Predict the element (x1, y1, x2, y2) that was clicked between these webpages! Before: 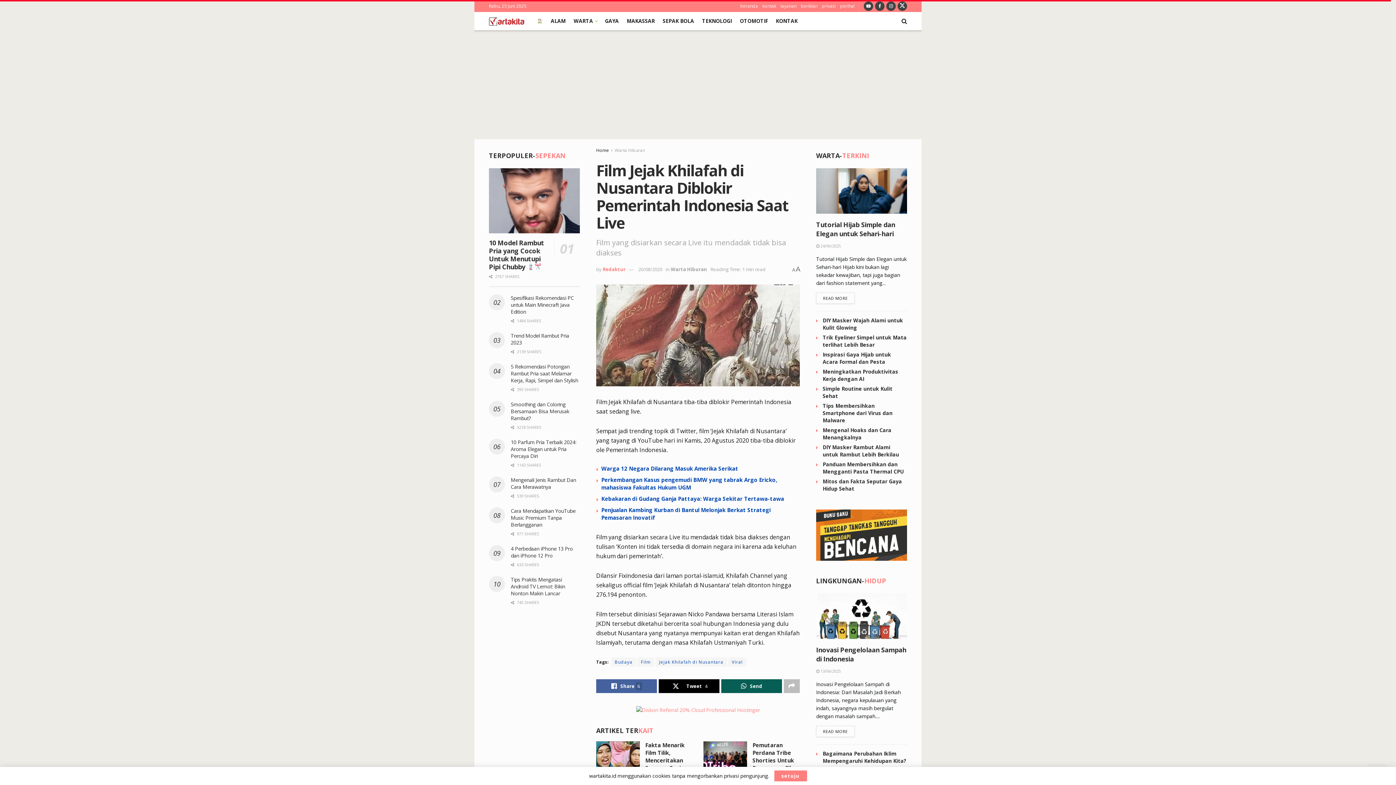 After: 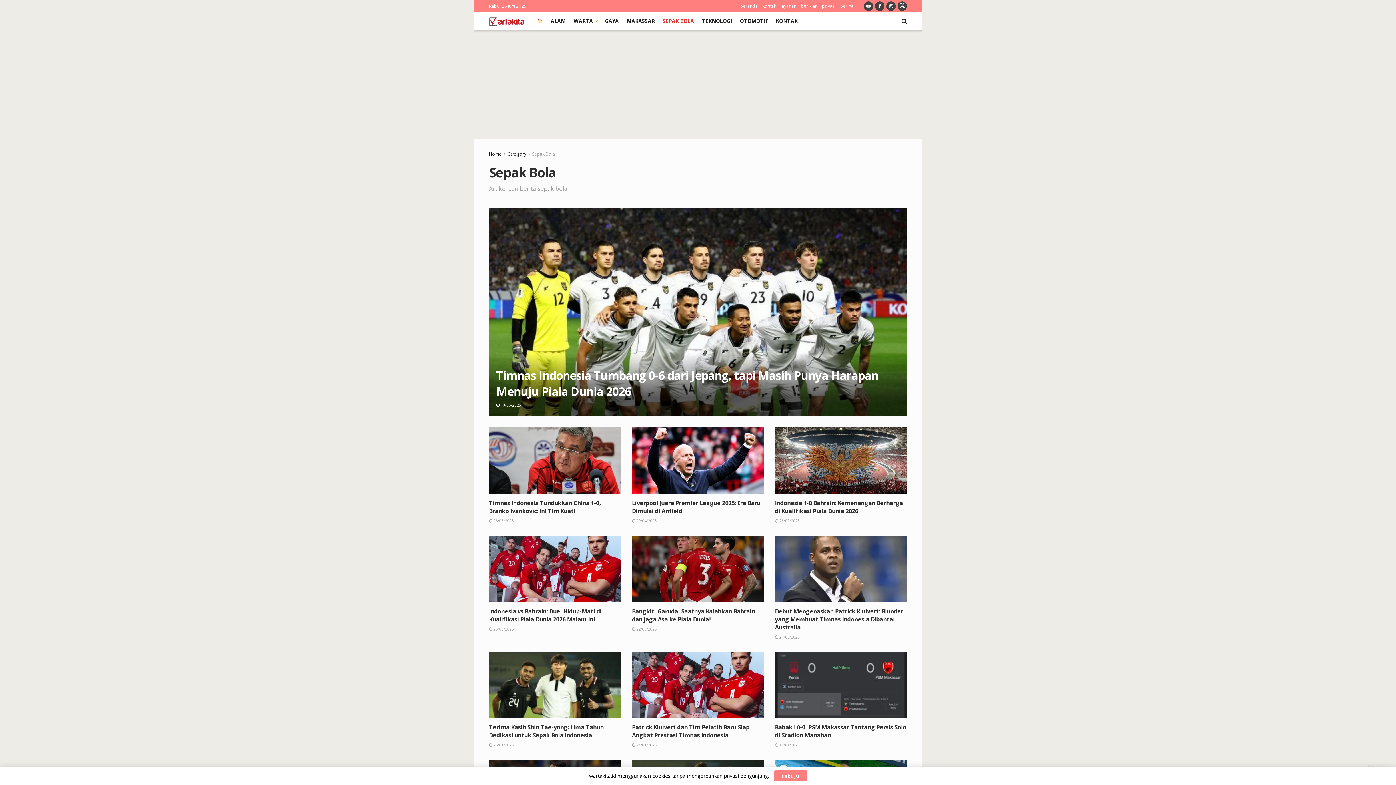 Action: bbox: (662, 12, 694, 30) label: SEPAK BOLA